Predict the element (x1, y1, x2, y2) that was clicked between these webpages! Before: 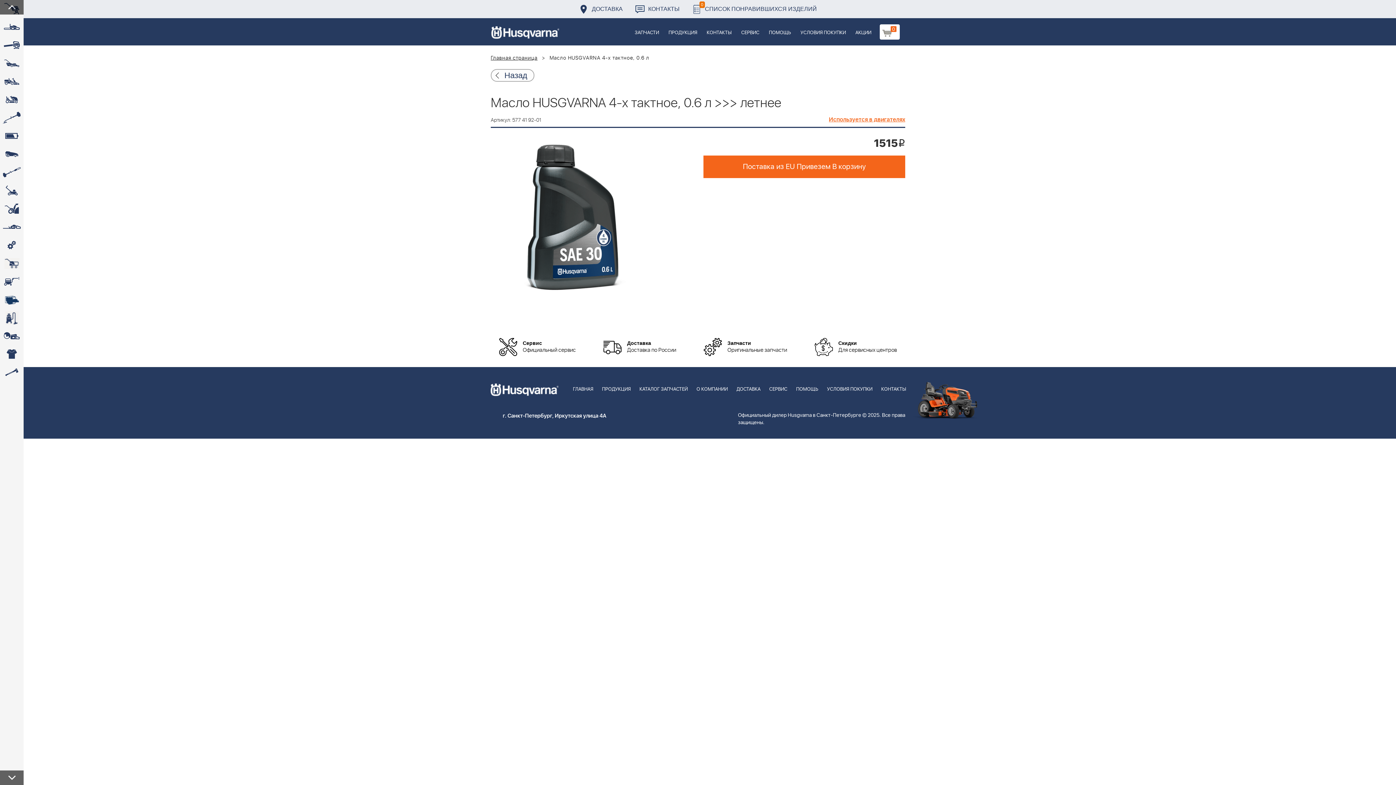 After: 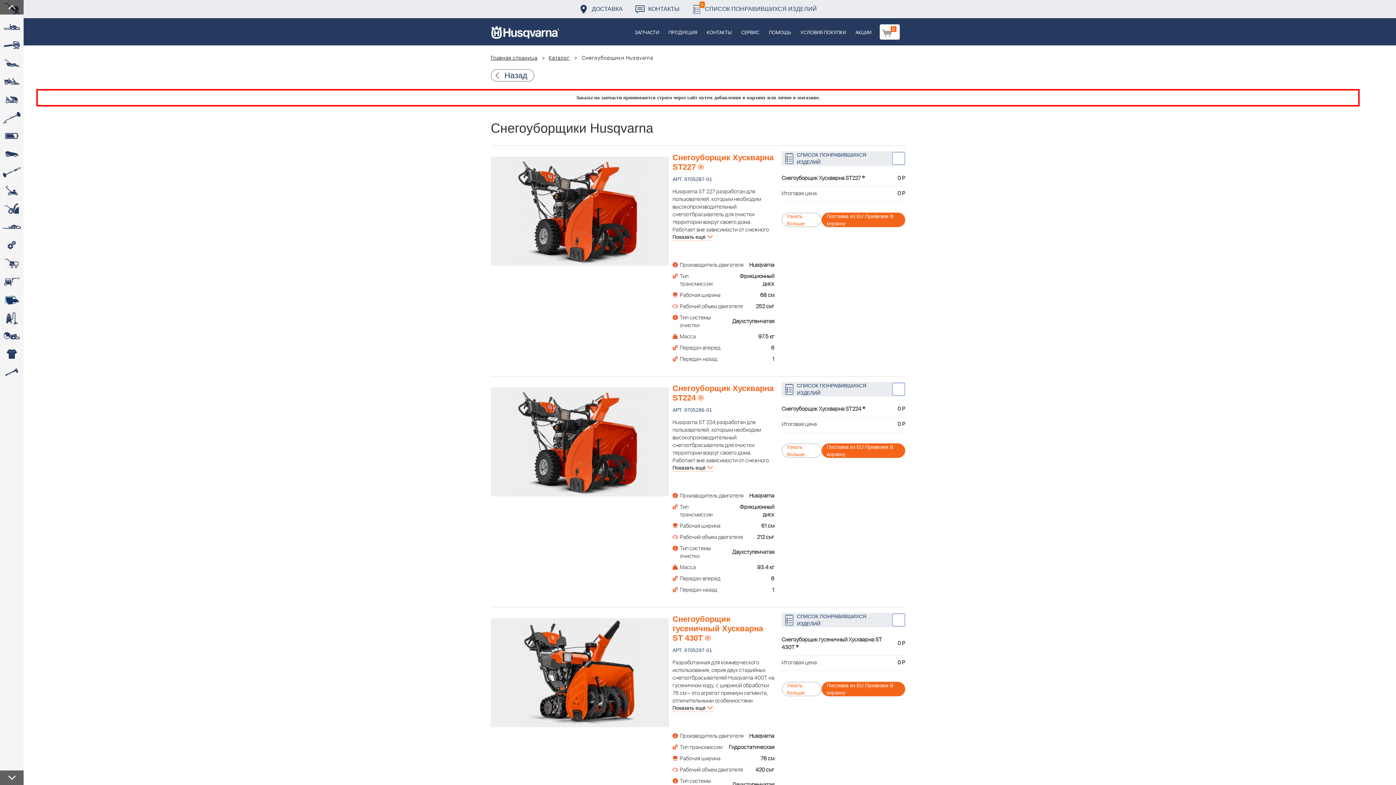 Action: label:  bbox: (0, 200, 23, 218)